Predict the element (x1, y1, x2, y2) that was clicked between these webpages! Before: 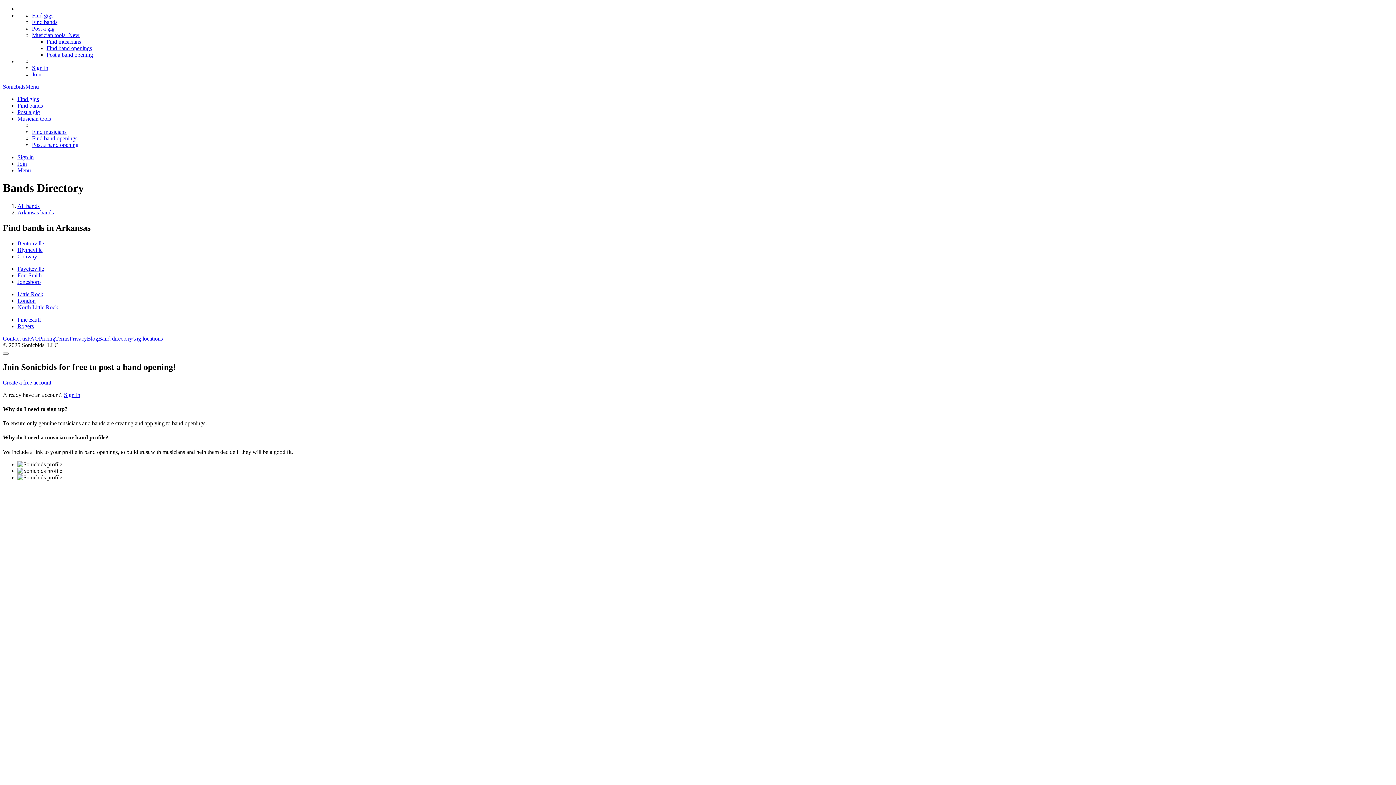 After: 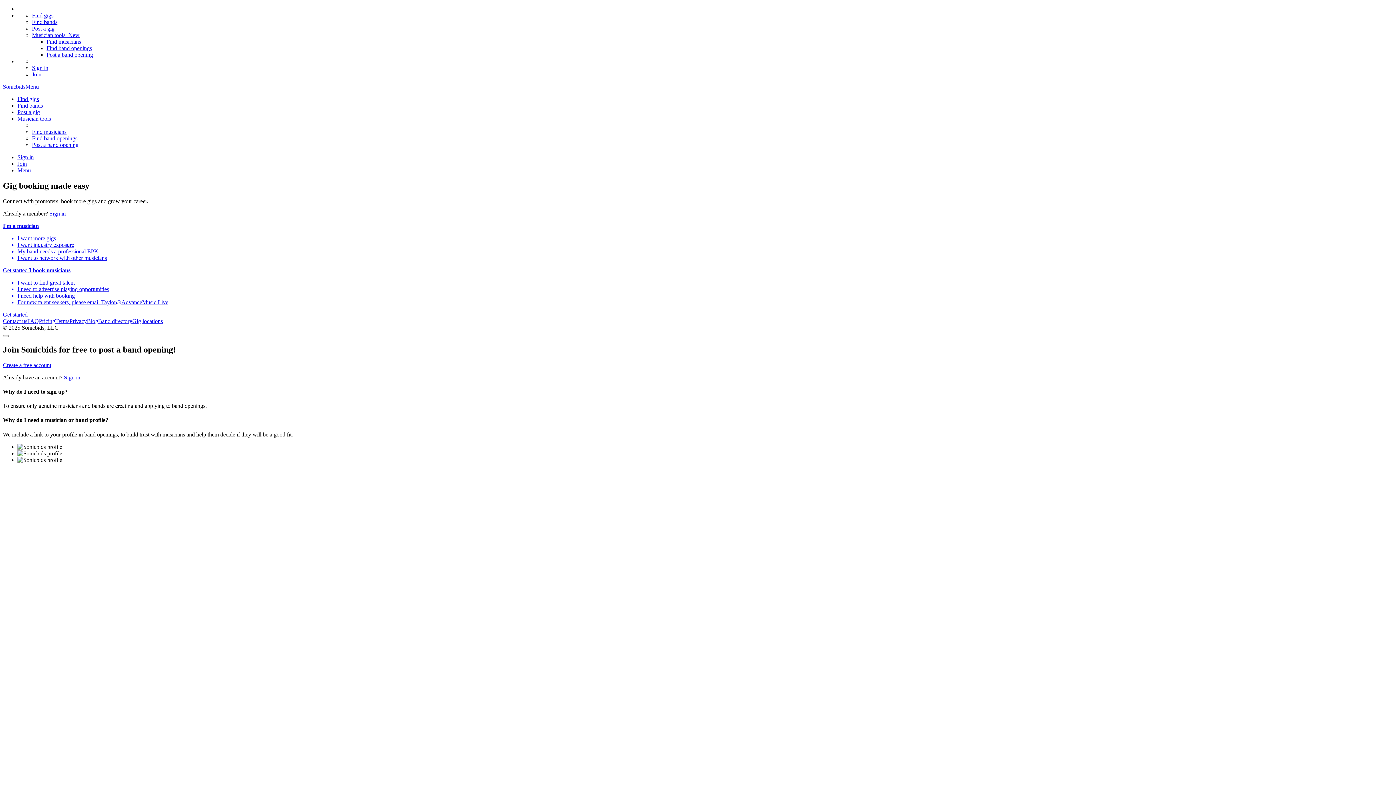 Action: label: Join bbox: (32, 71, 41, 77)